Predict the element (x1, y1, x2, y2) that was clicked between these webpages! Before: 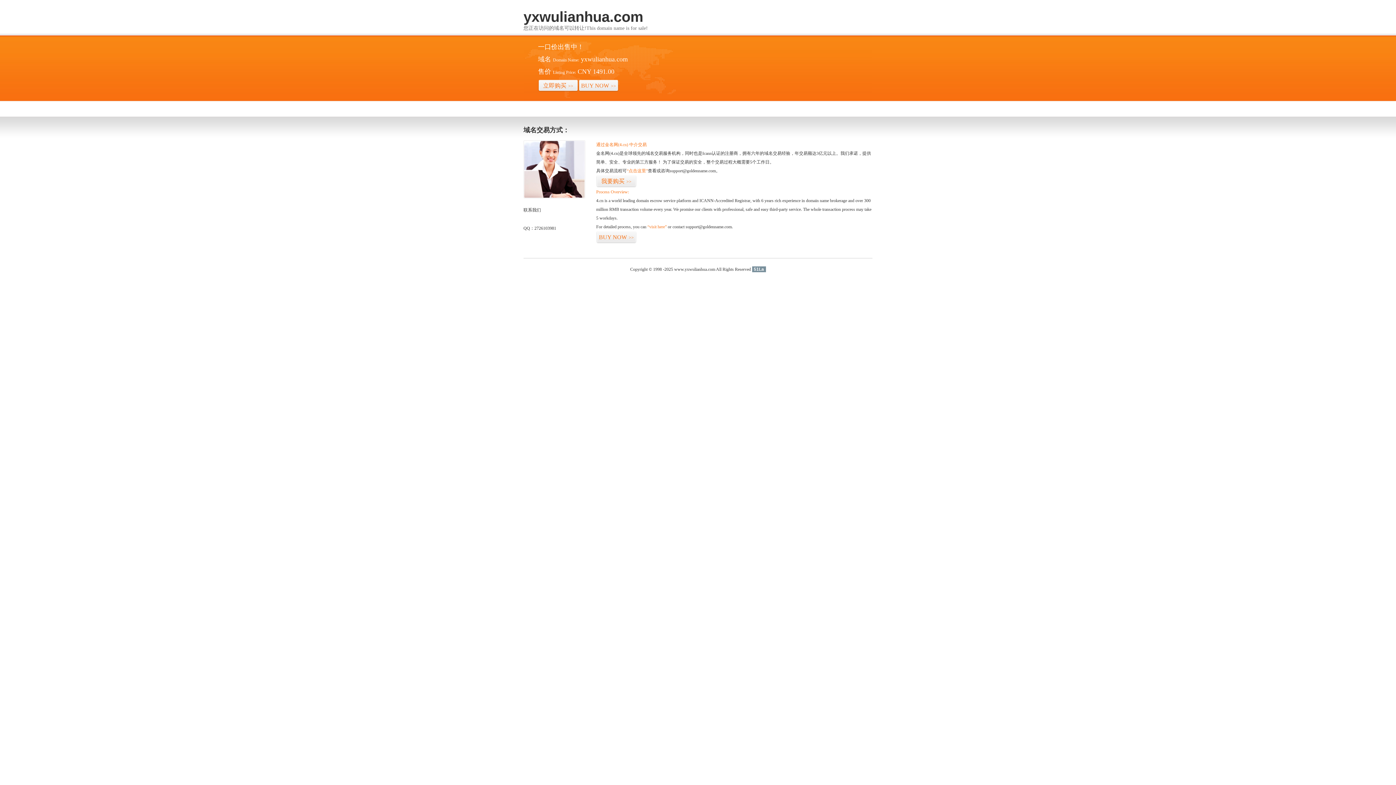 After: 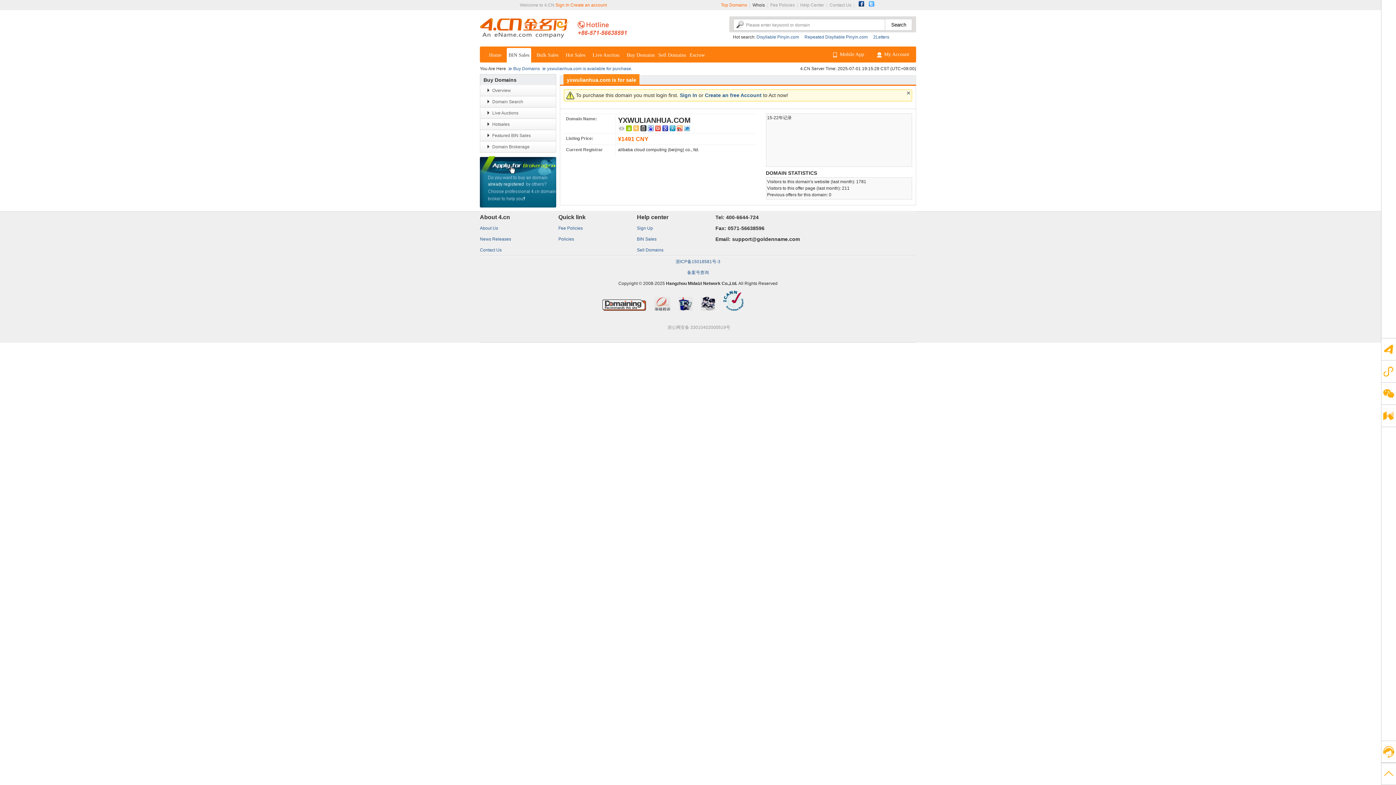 Action: bbox: (647, 224, 666, 229) label: “visit here”